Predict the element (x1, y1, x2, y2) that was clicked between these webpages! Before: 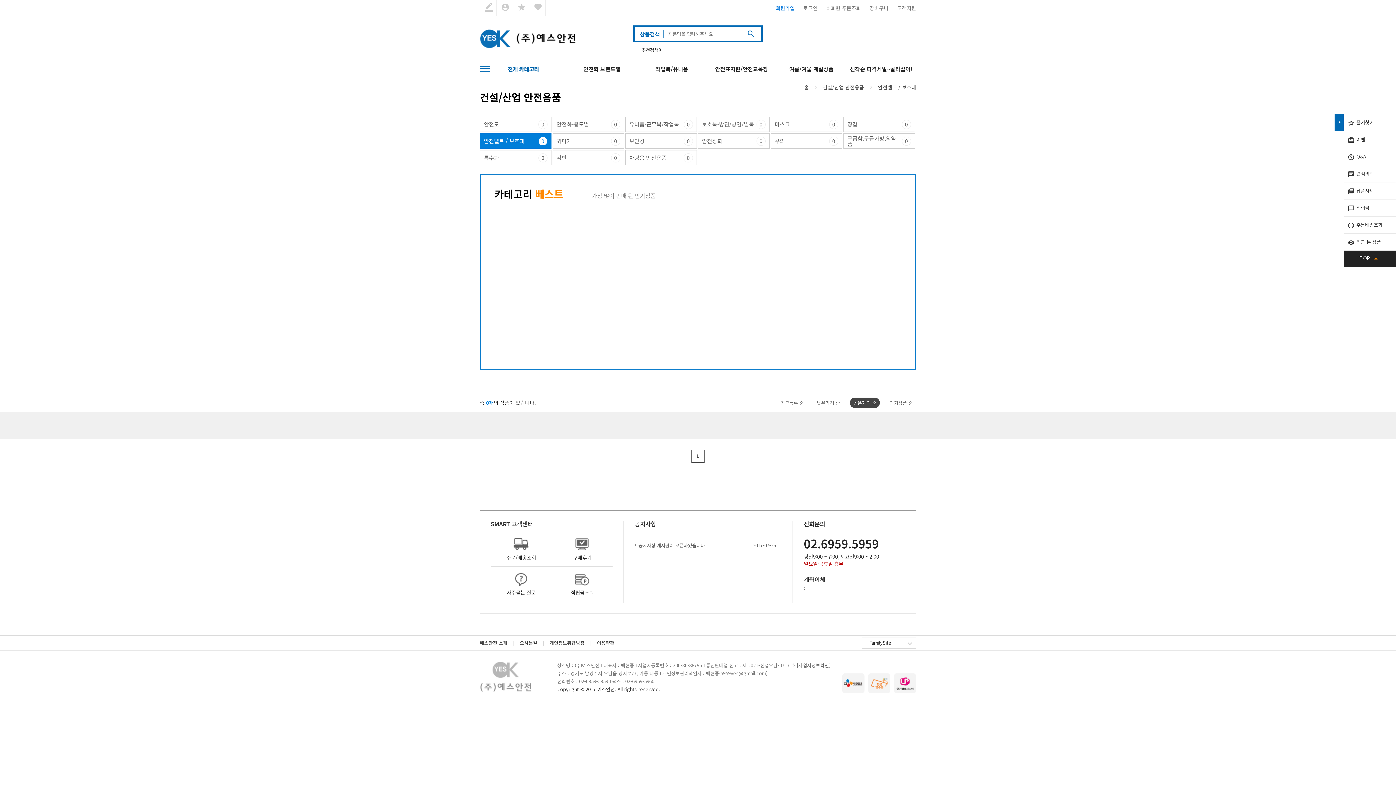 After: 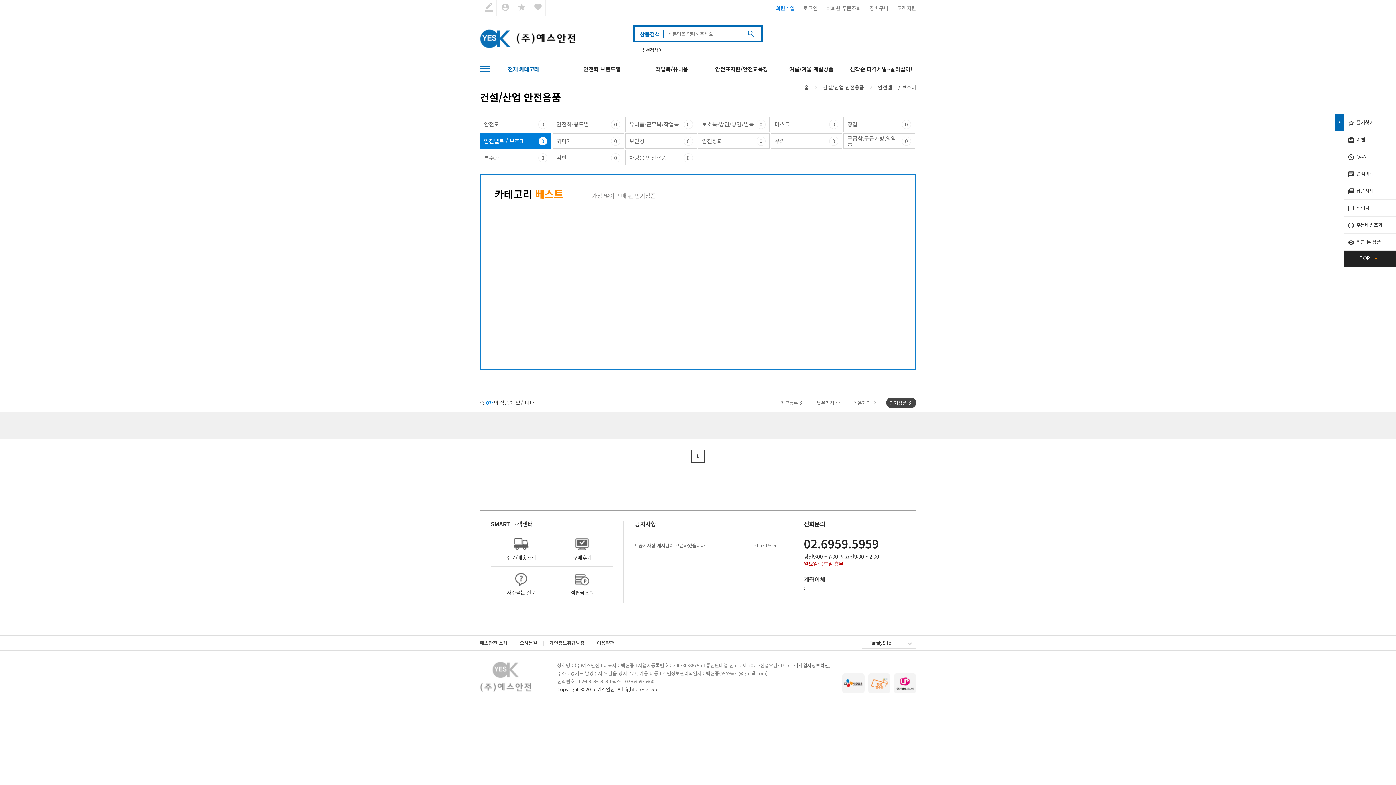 Action: label: 인기상품 순 bbox: (886, 397, 916, 408)